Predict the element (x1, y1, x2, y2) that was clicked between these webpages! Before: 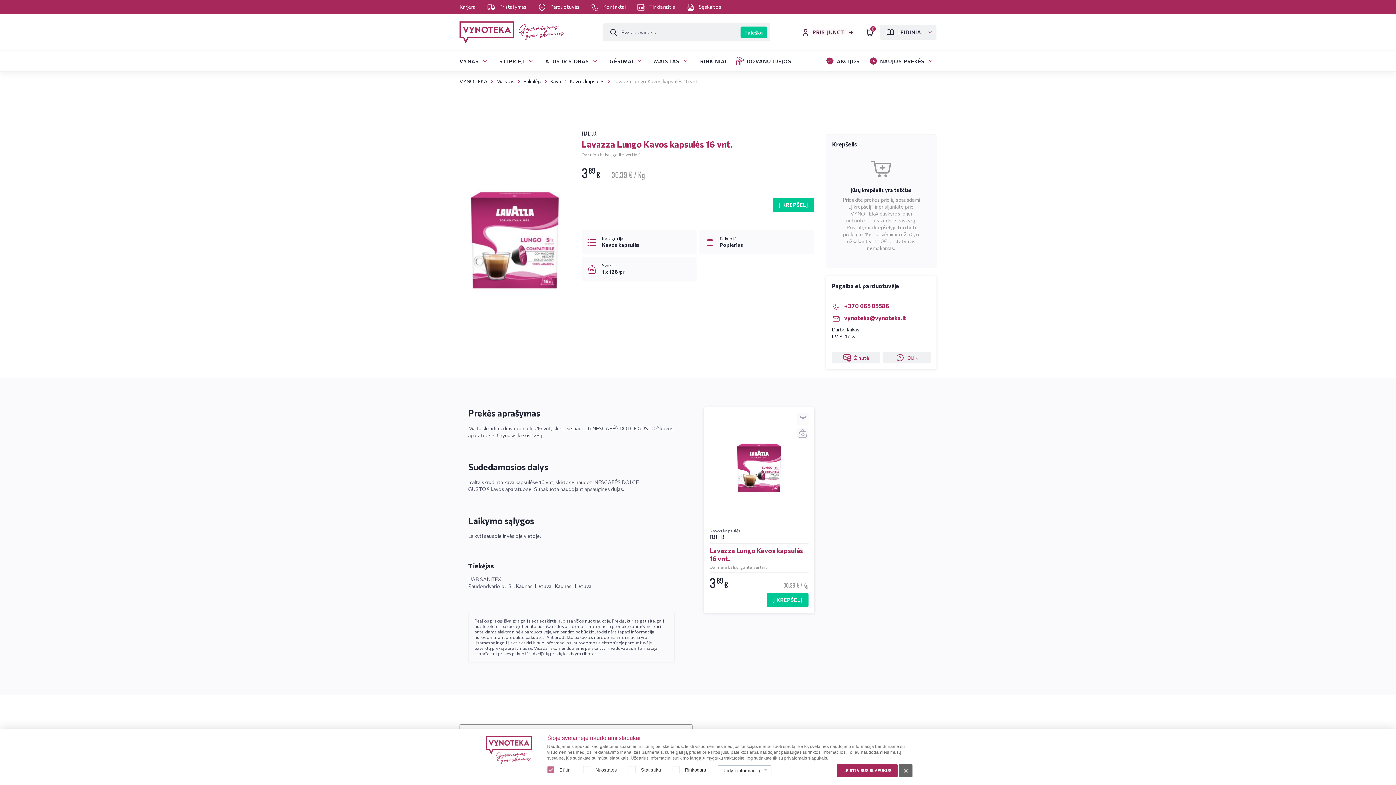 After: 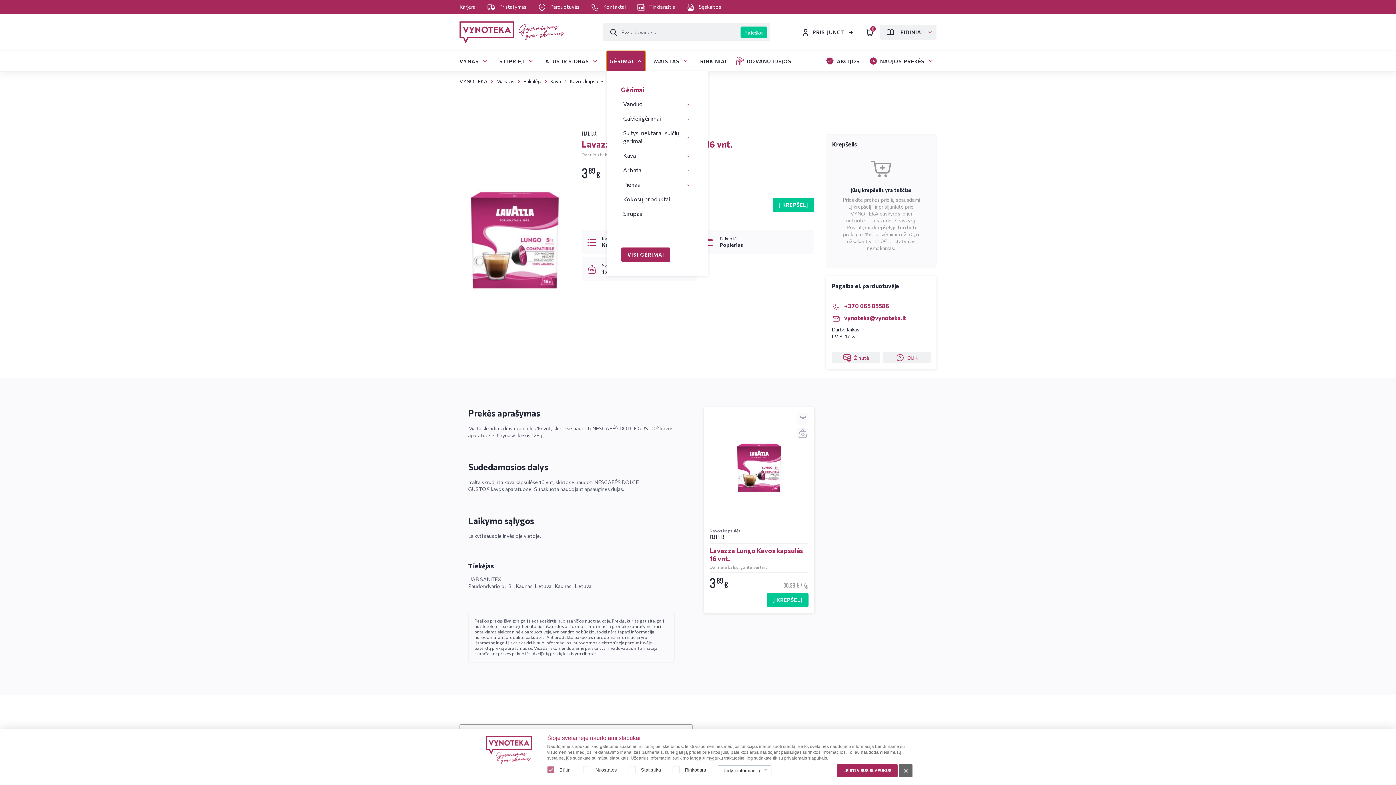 Action: bbox: (606, 50, 645, 71) label: GĖRIMAI